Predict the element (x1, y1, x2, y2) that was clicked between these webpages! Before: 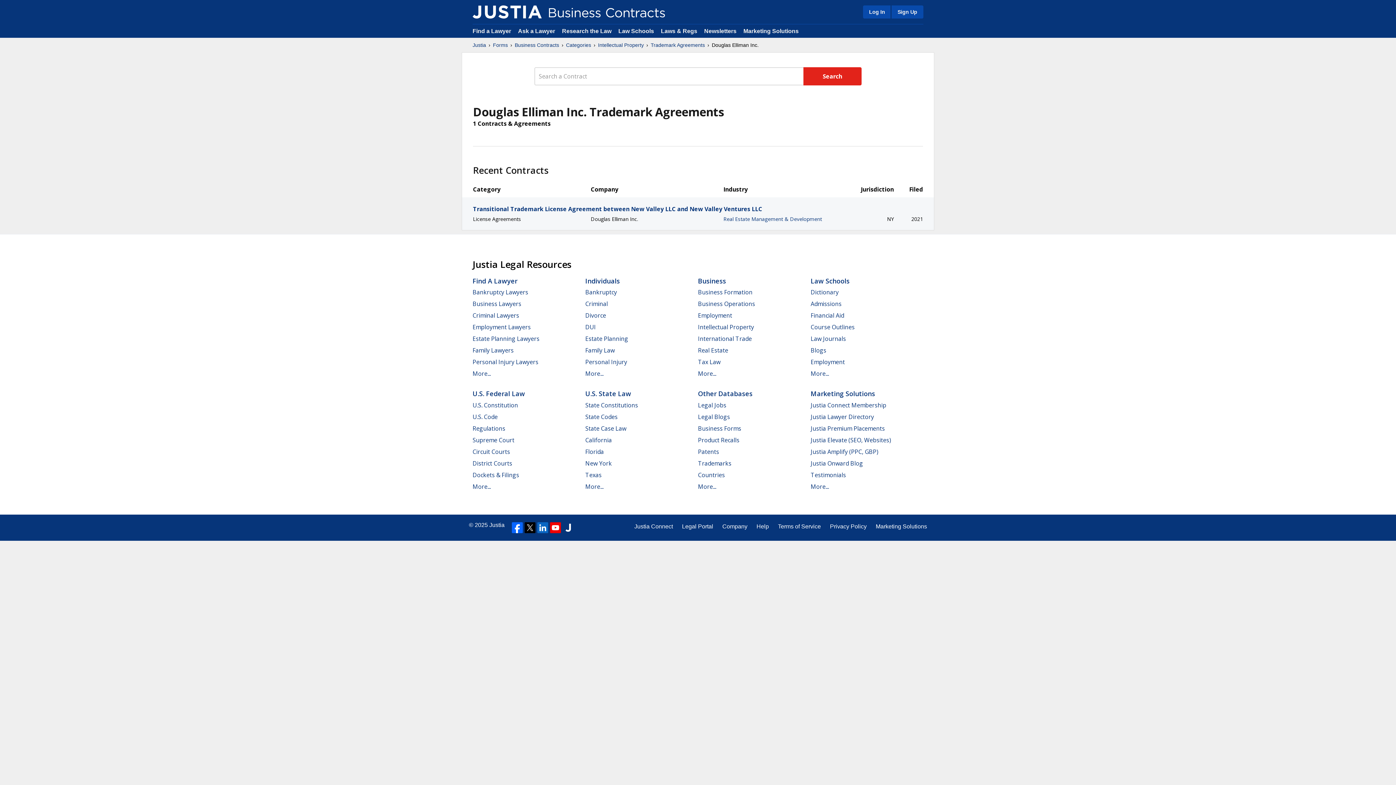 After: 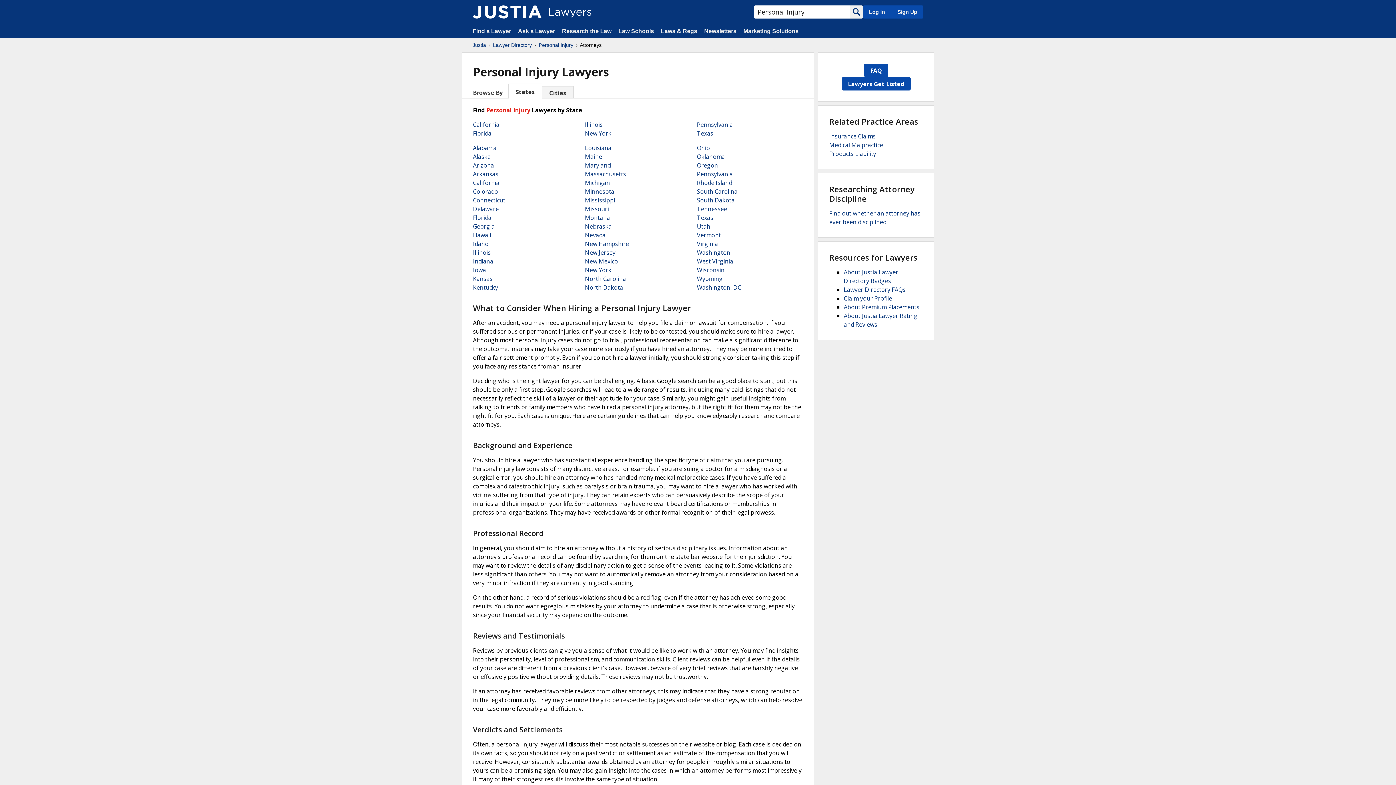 Action: label: Personal Injury Lawyers bbox: (472, 358, 538, 366)